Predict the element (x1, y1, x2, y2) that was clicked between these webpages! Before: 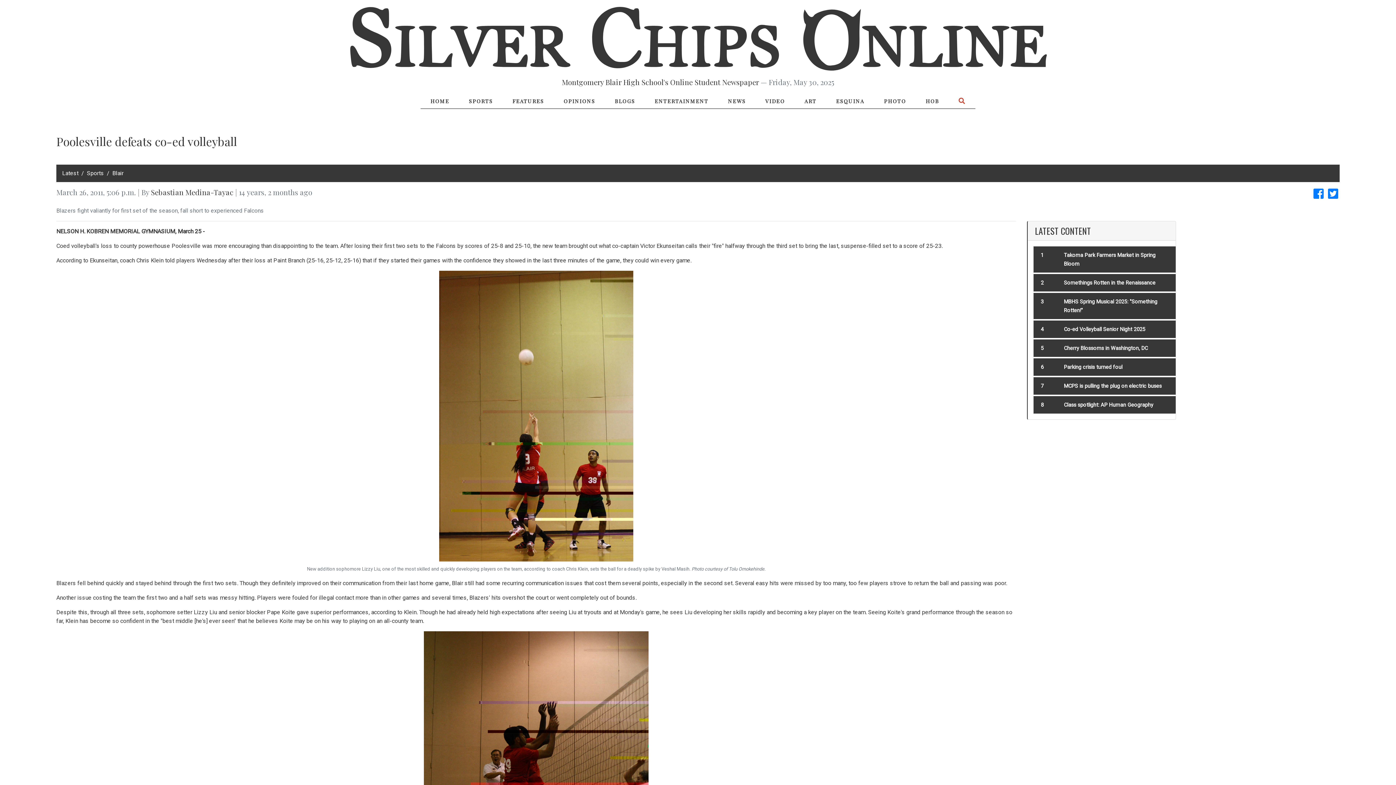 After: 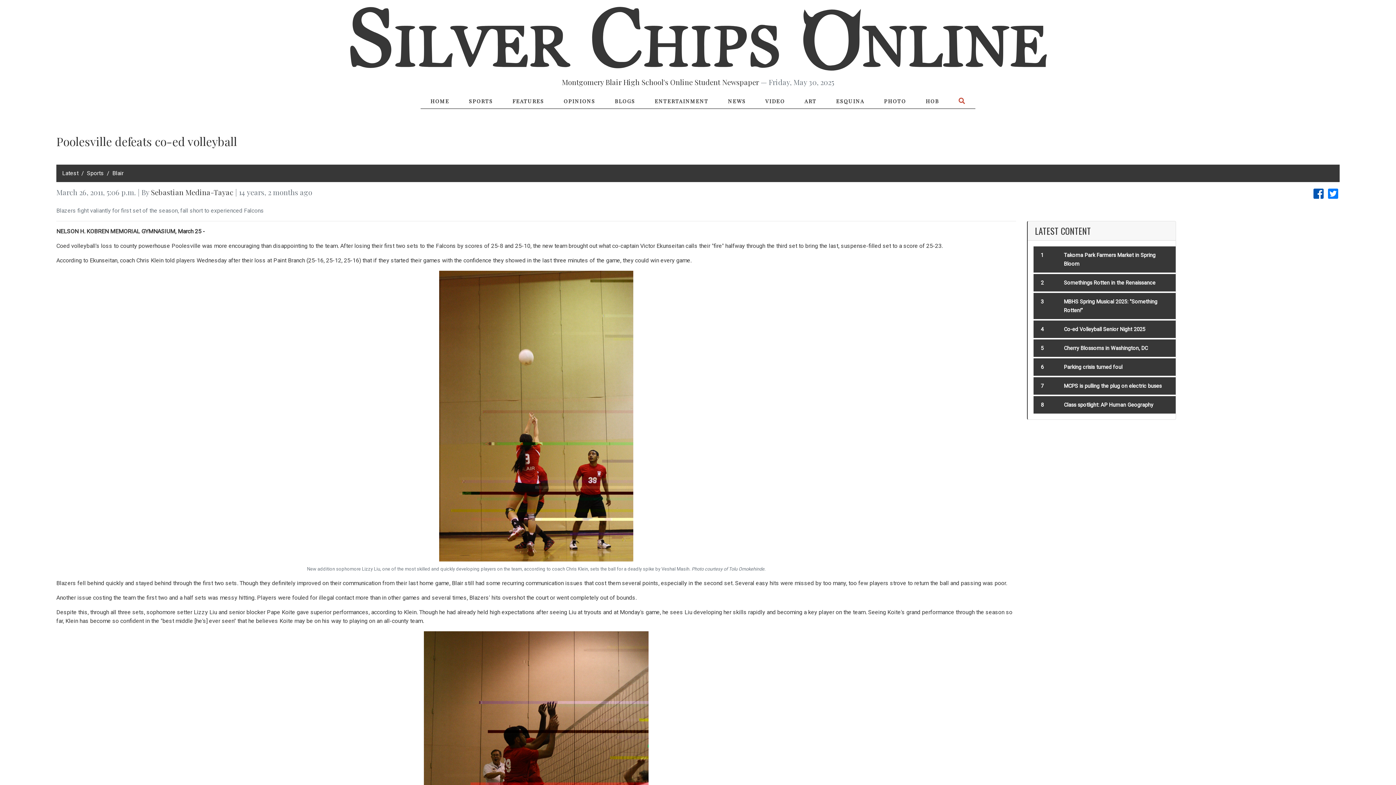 Action: bbox: (1312, 192, 1325, 199)